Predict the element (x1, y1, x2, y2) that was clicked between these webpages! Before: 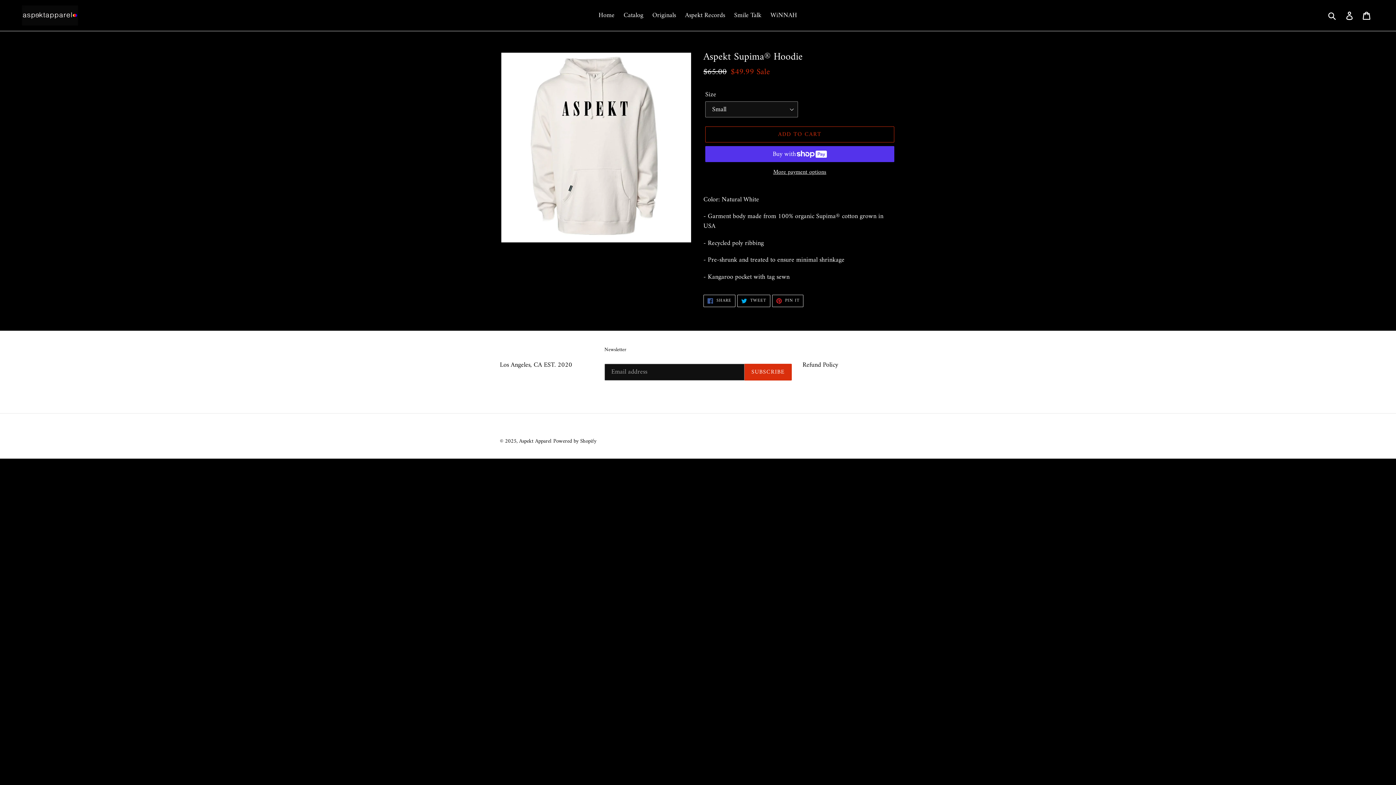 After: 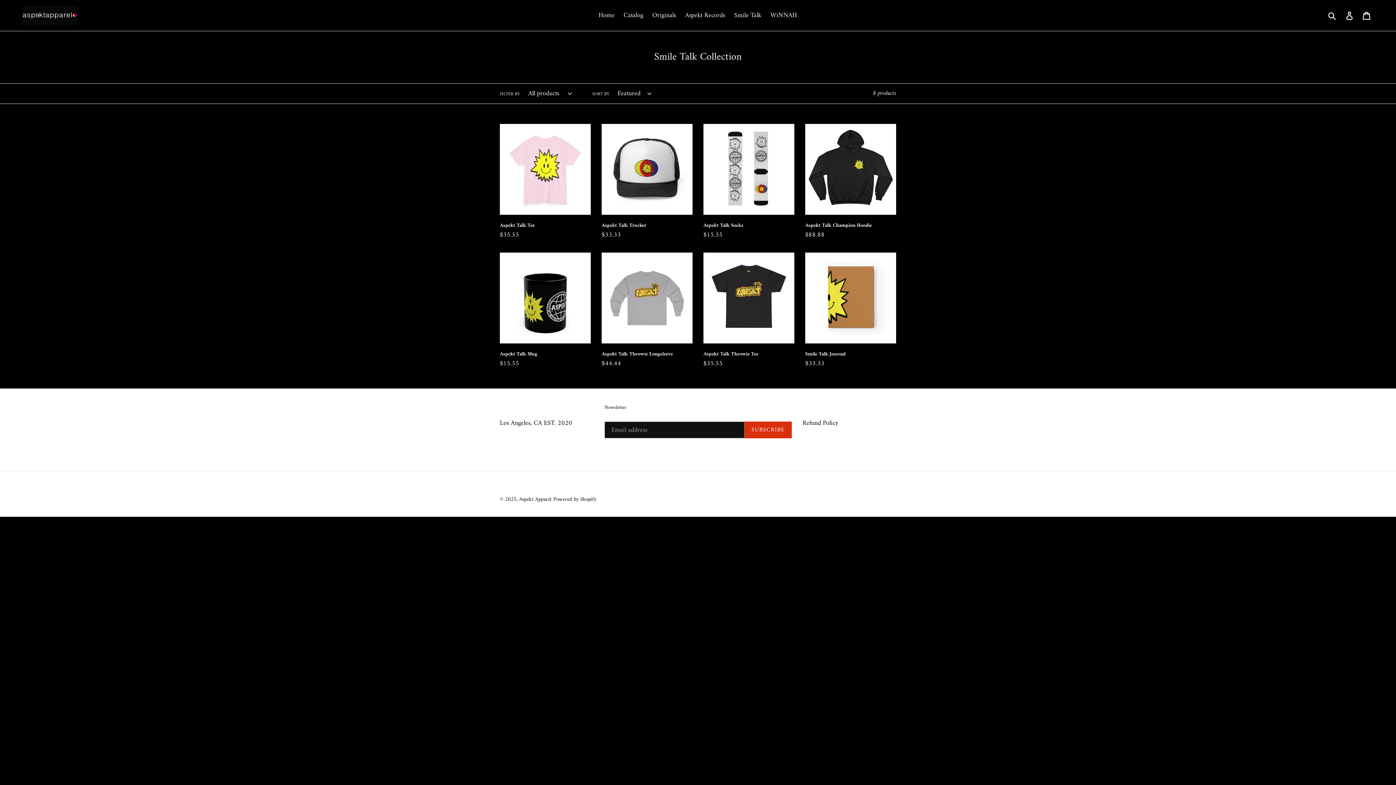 Action: bbox: (730, 9, 765, 21) label: Smile Talk